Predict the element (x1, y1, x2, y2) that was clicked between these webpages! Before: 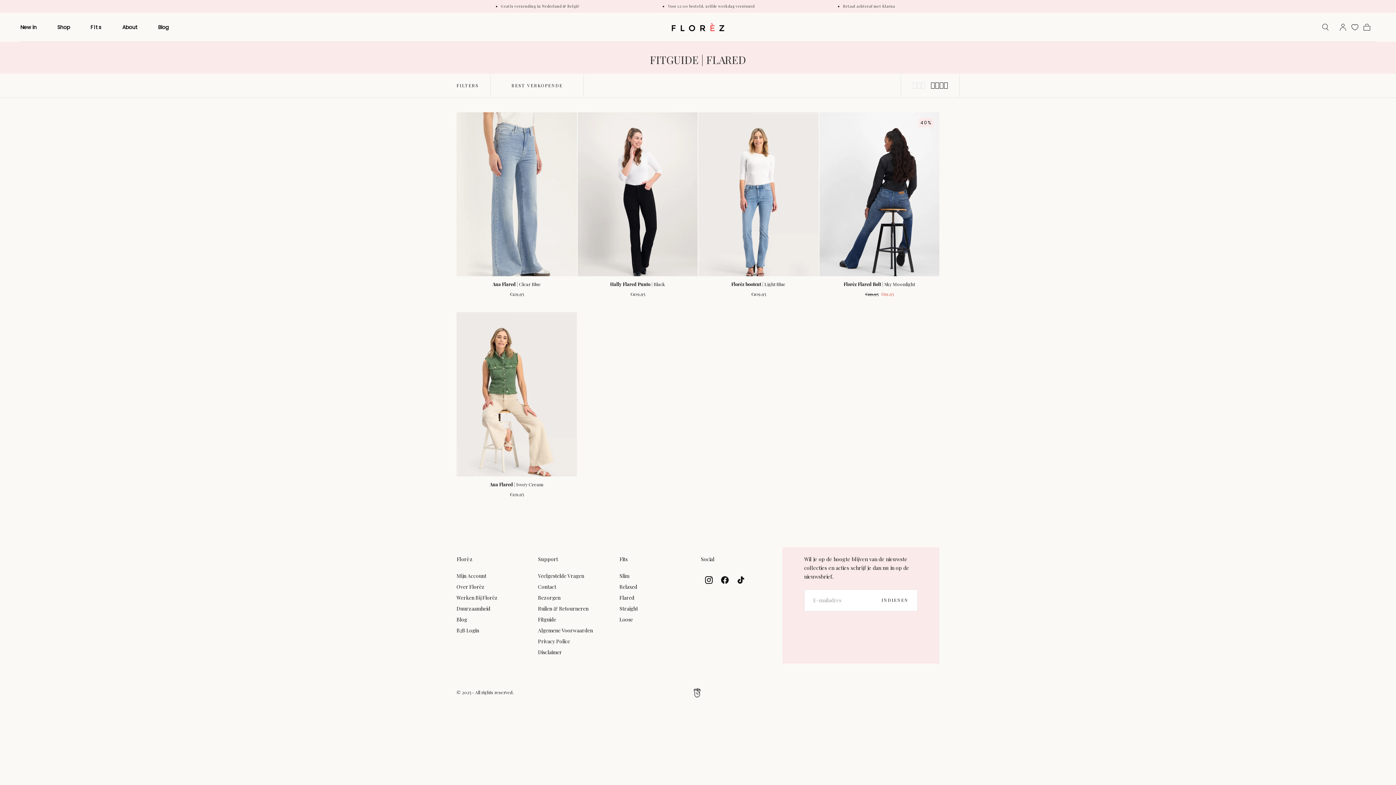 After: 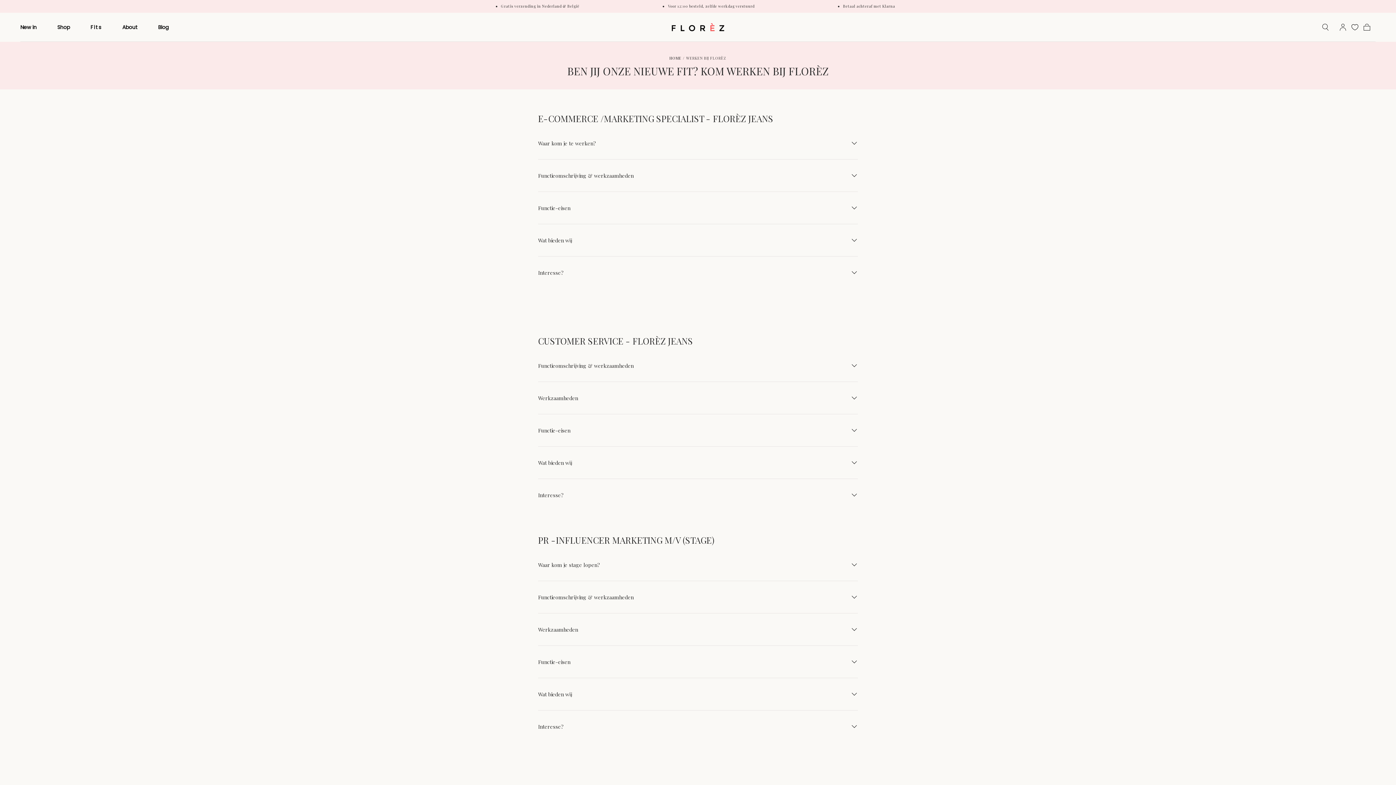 Action: label: Werken Bij Florèz bbox: (456, 594, 497, 602)